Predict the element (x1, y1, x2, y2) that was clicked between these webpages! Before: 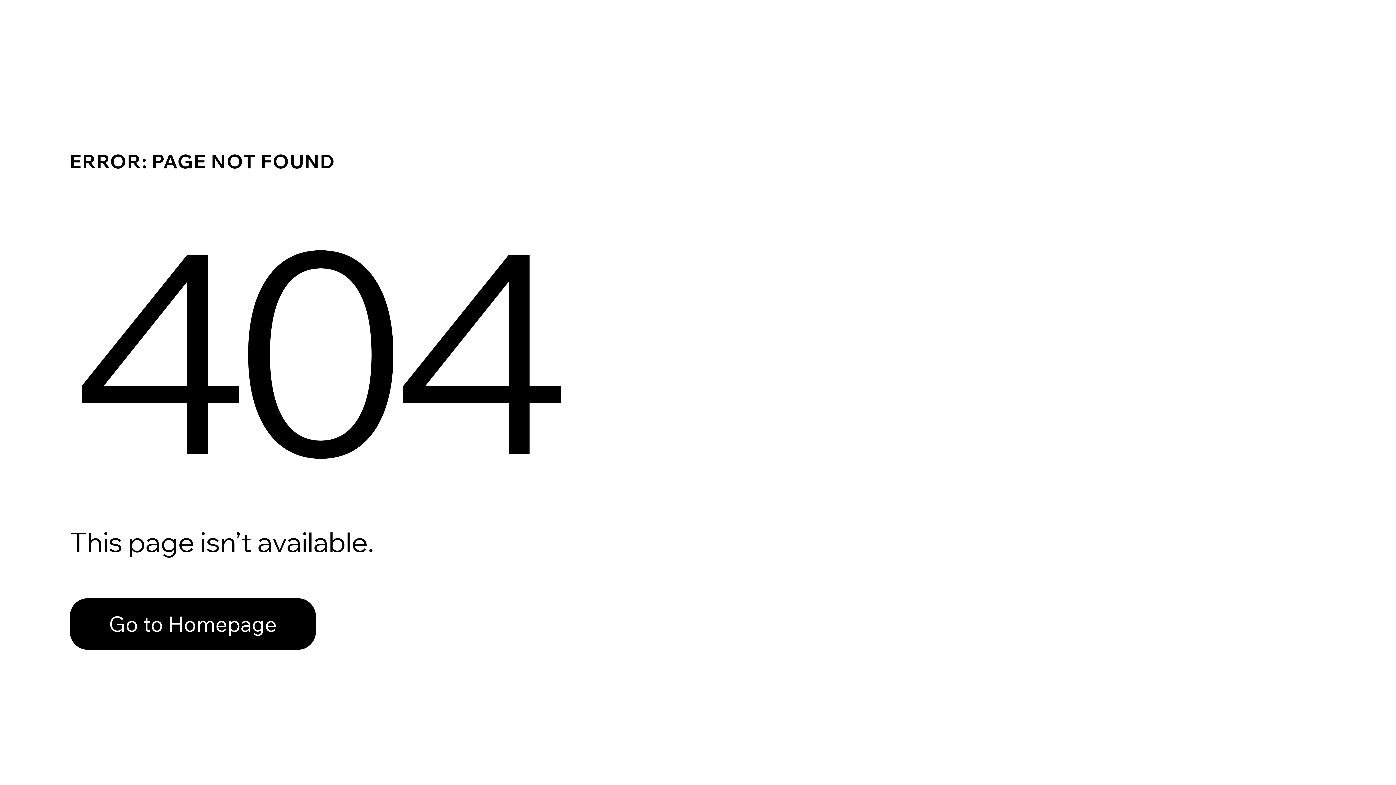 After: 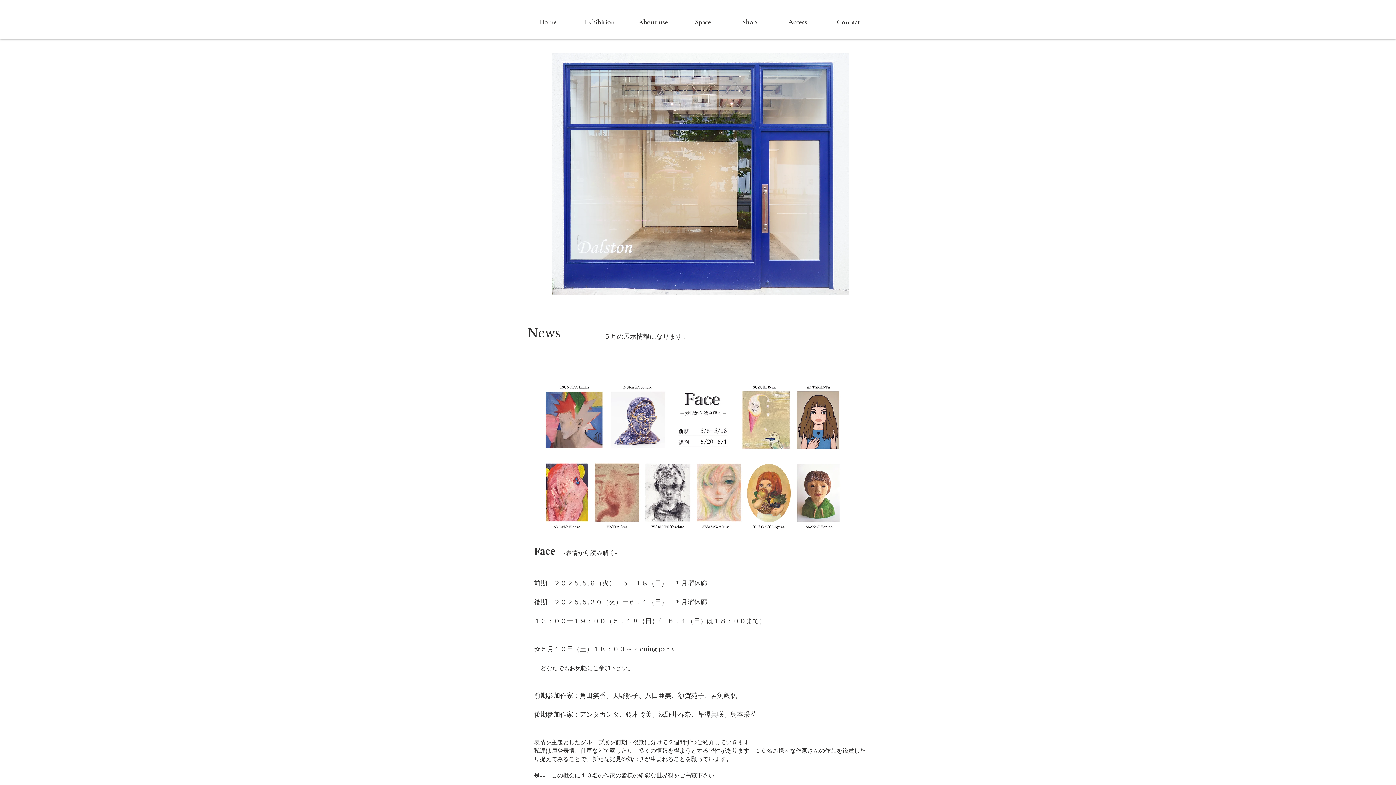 Action: label: Go to Homepage bbox: (69, 598, 316, 650)